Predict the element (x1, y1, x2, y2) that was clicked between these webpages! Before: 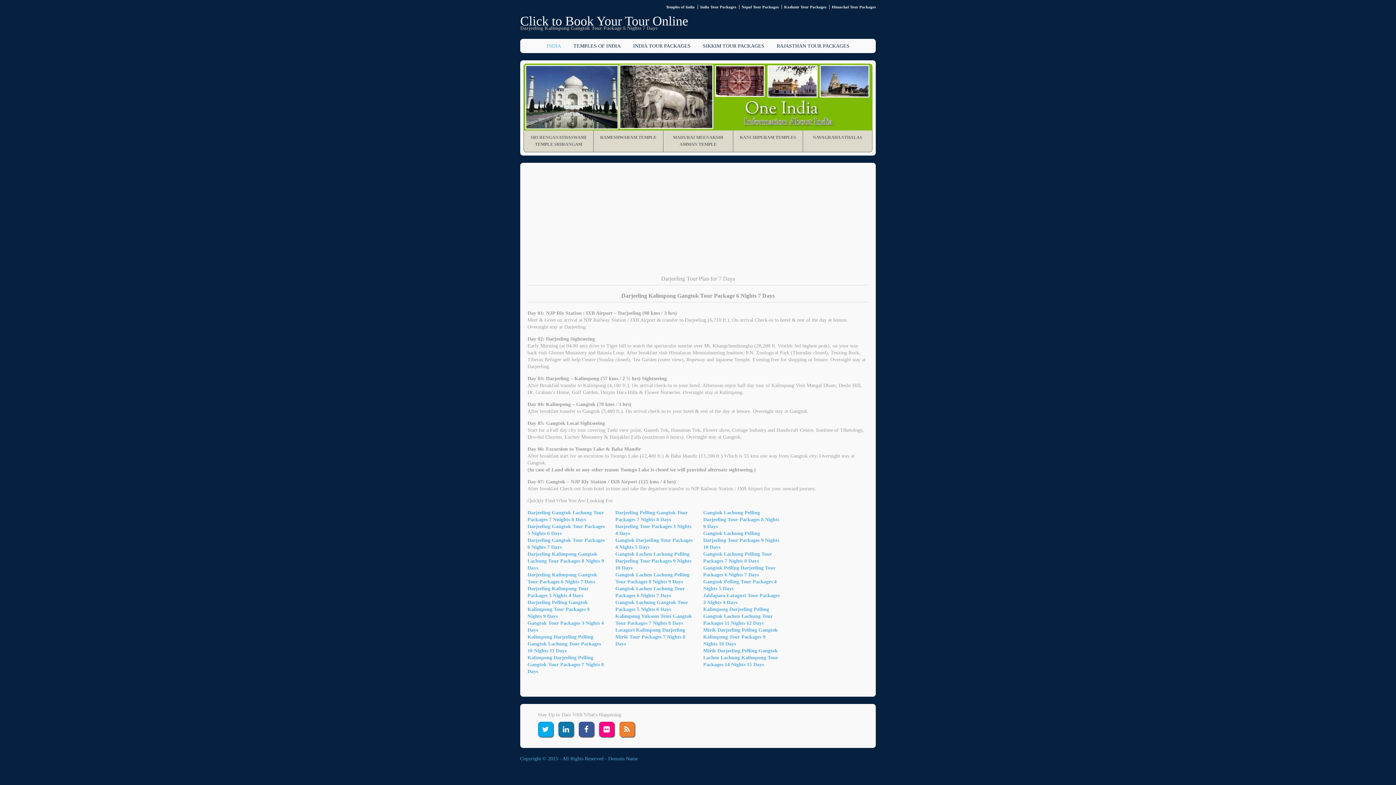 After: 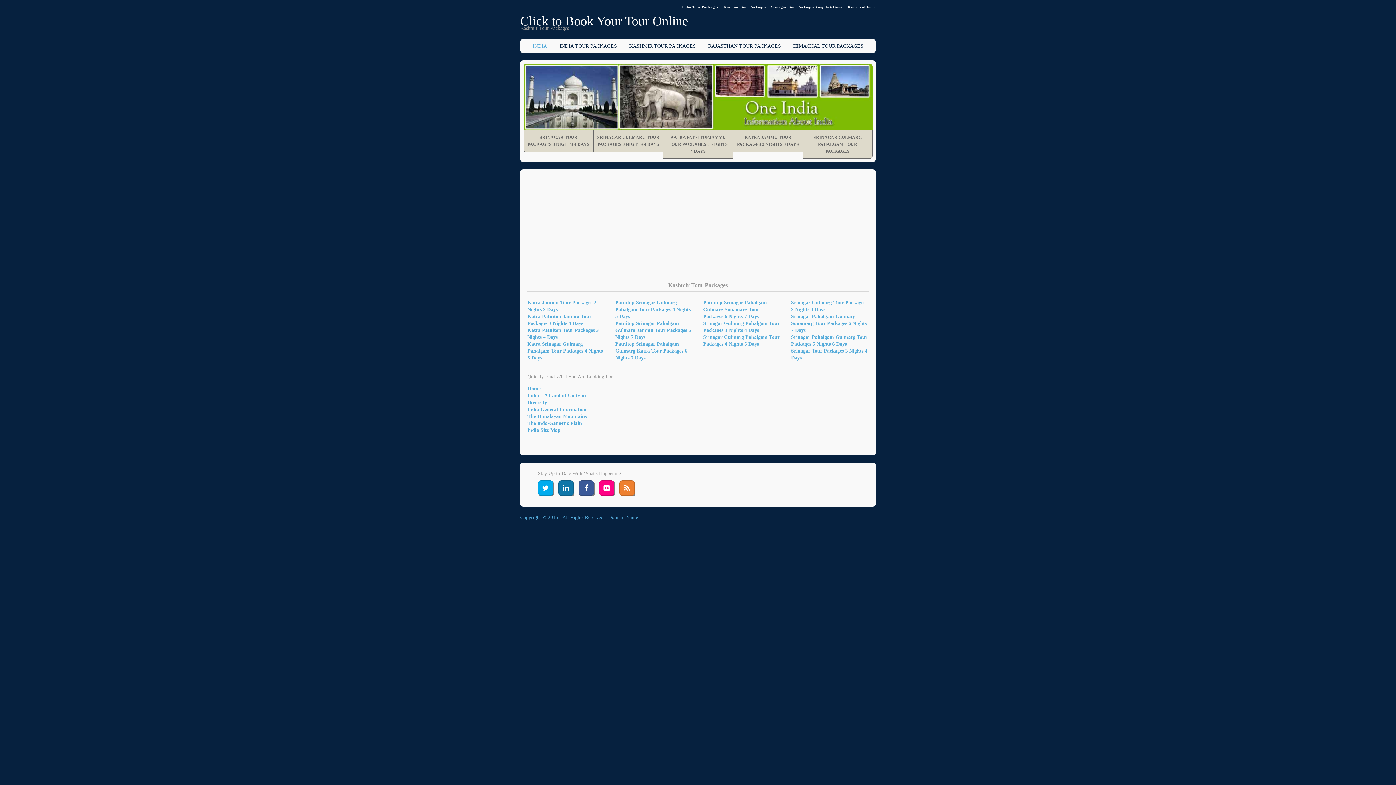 Action: label: Kashmir Tour Packages bbox: (784, 4, 826, 9)